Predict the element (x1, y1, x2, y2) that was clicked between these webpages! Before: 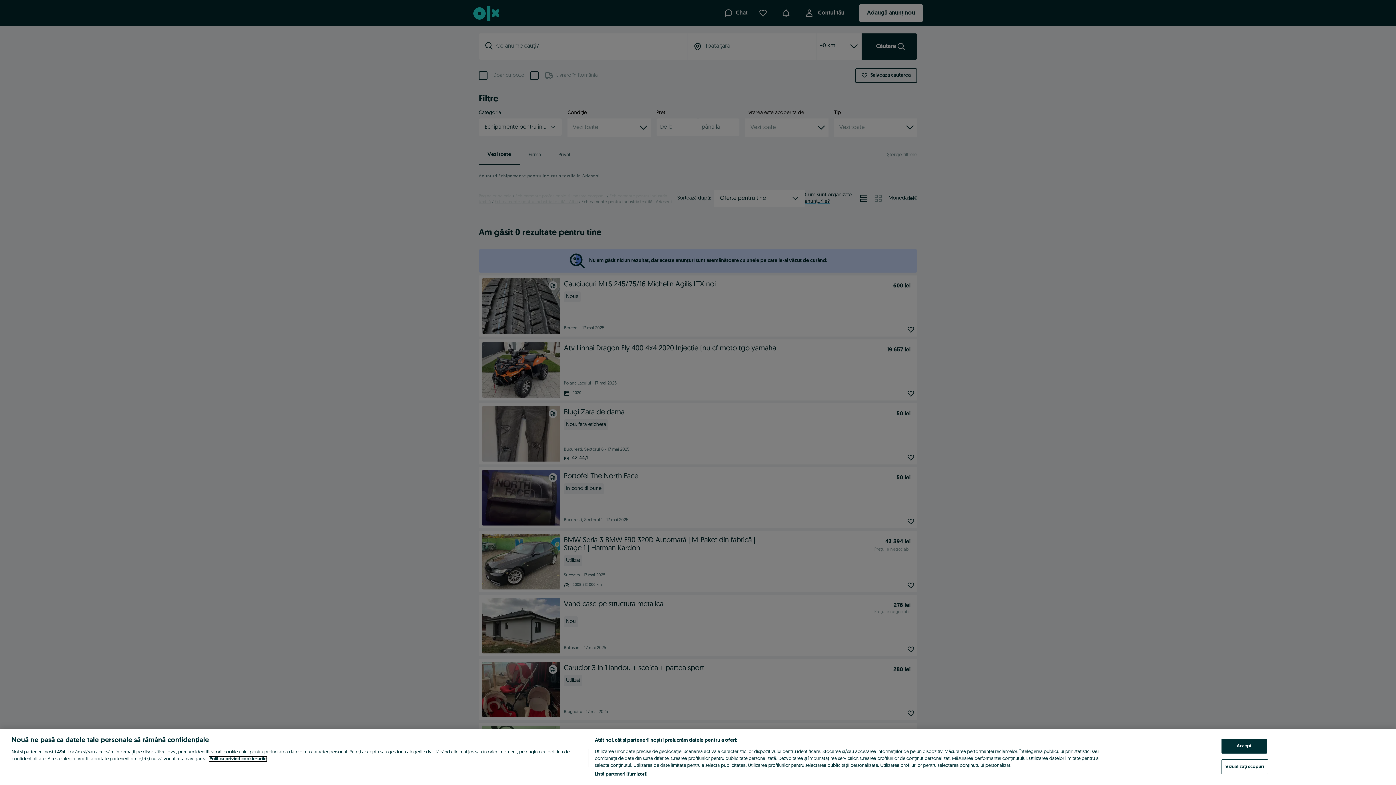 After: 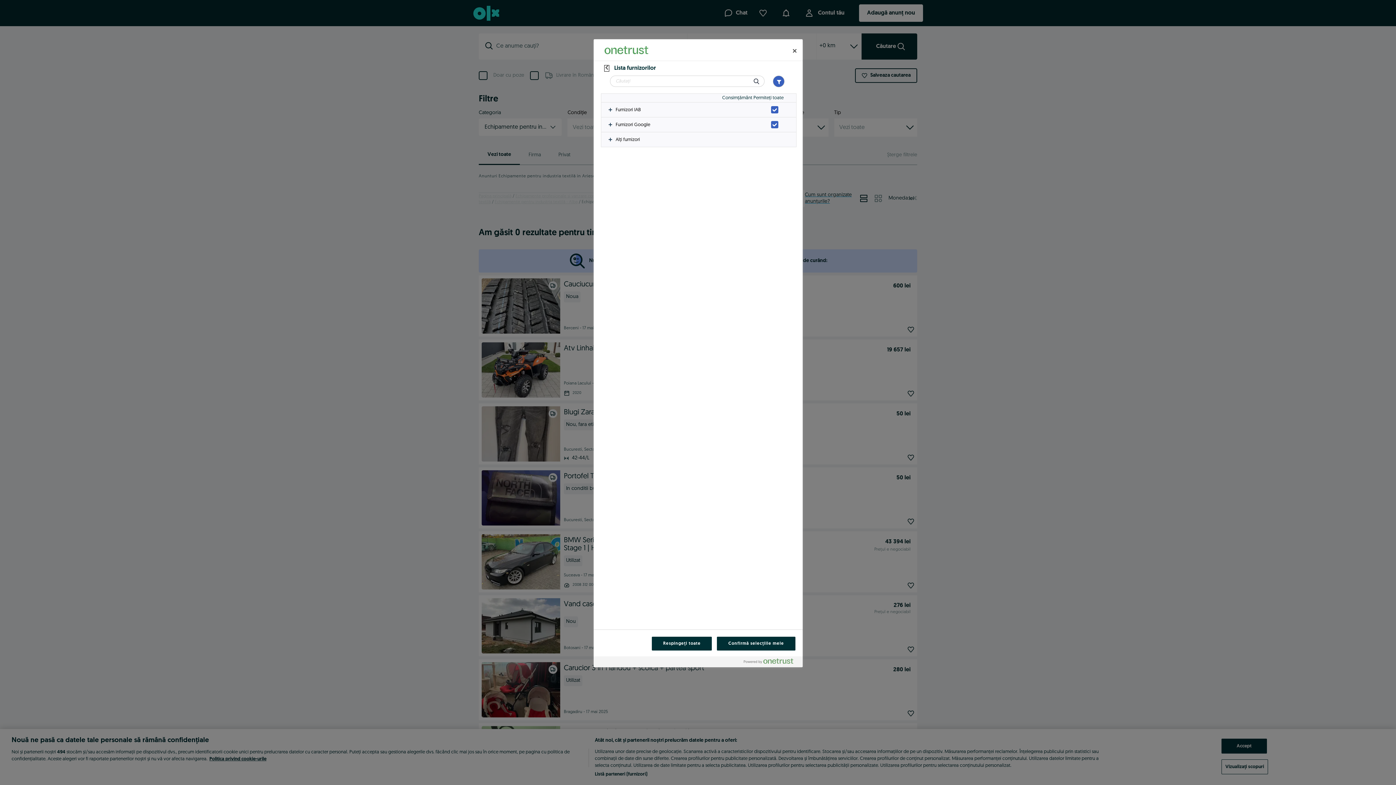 Action: label: Listă parteneri (furnizori) bbox: (594, 771, 647, 778)